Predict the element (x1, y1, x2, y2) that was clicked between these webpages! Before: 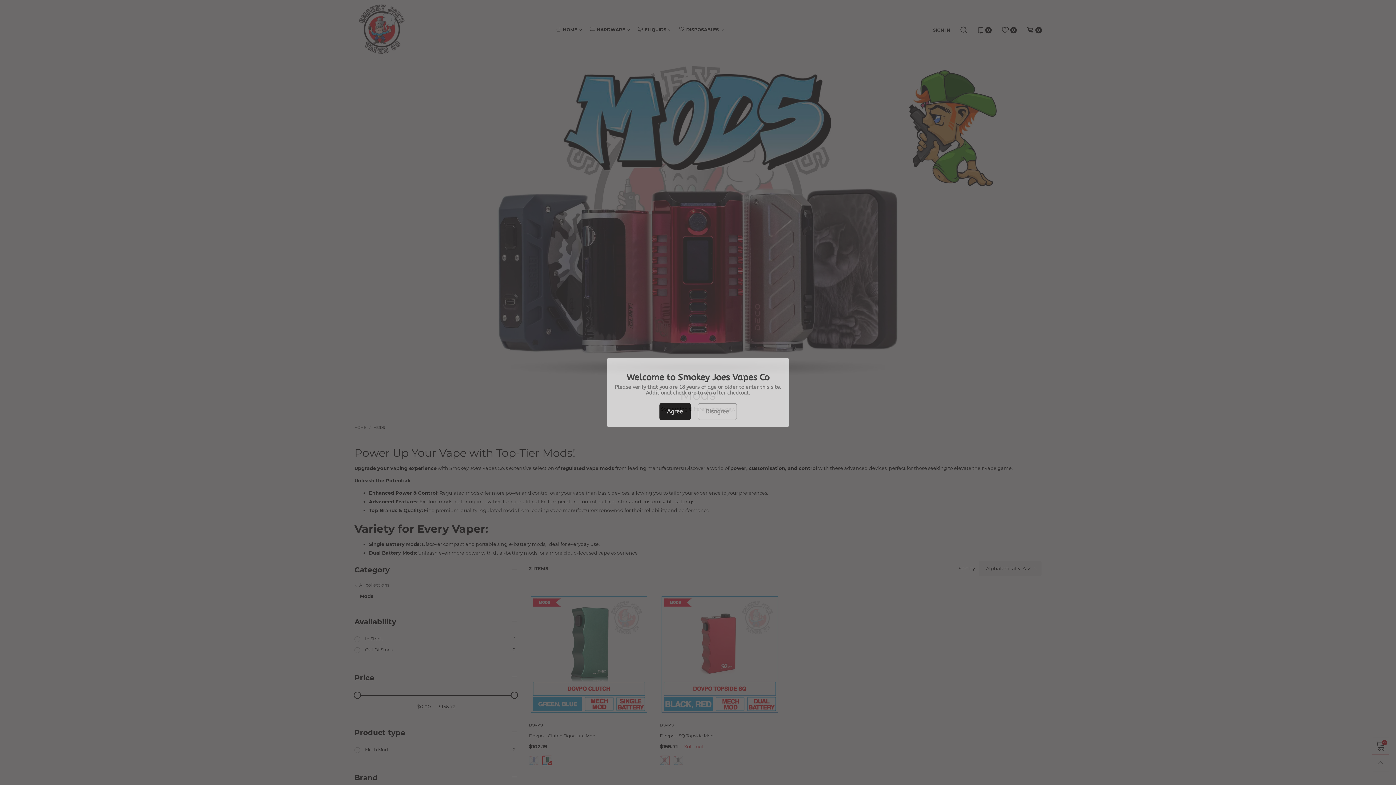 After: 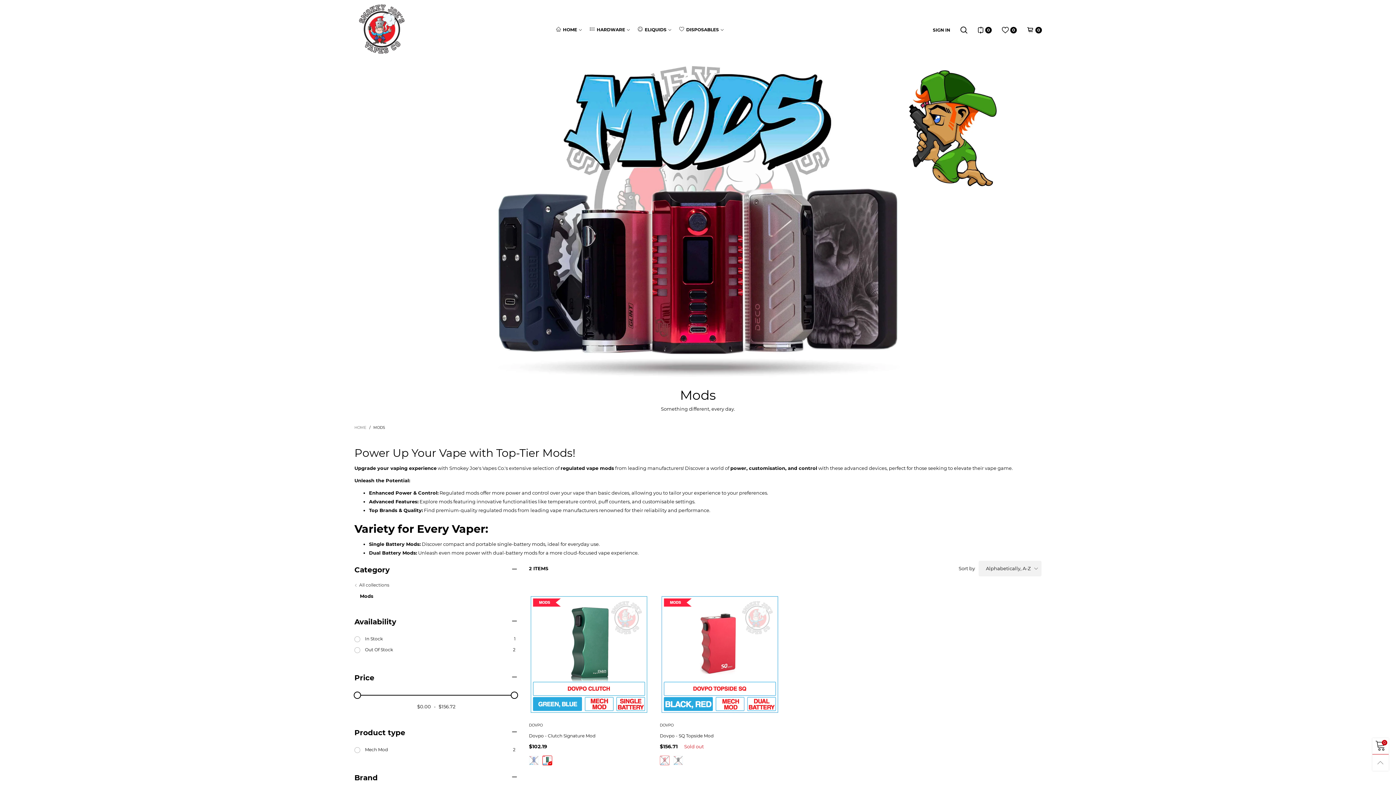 Action: label: Agree bbox: (659, 403, 690, 420)